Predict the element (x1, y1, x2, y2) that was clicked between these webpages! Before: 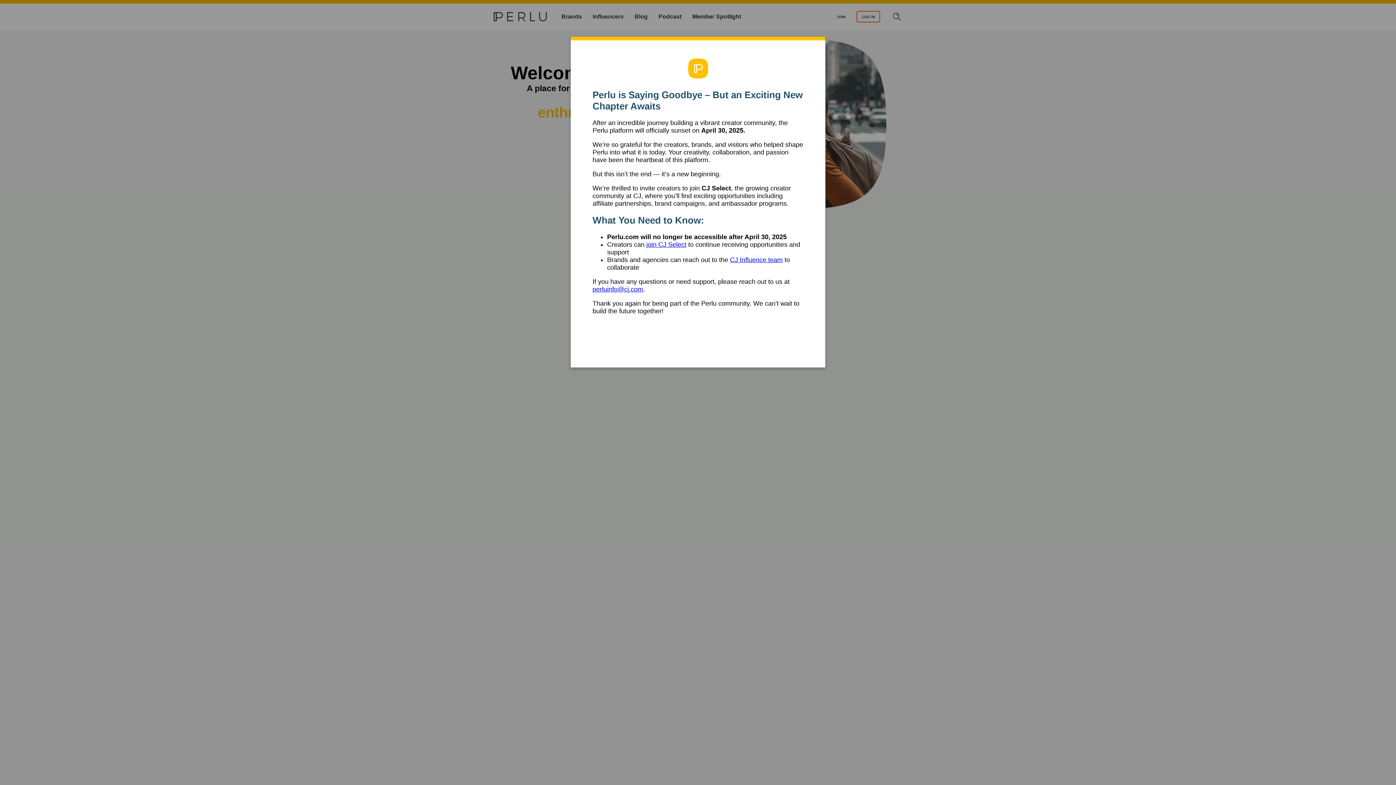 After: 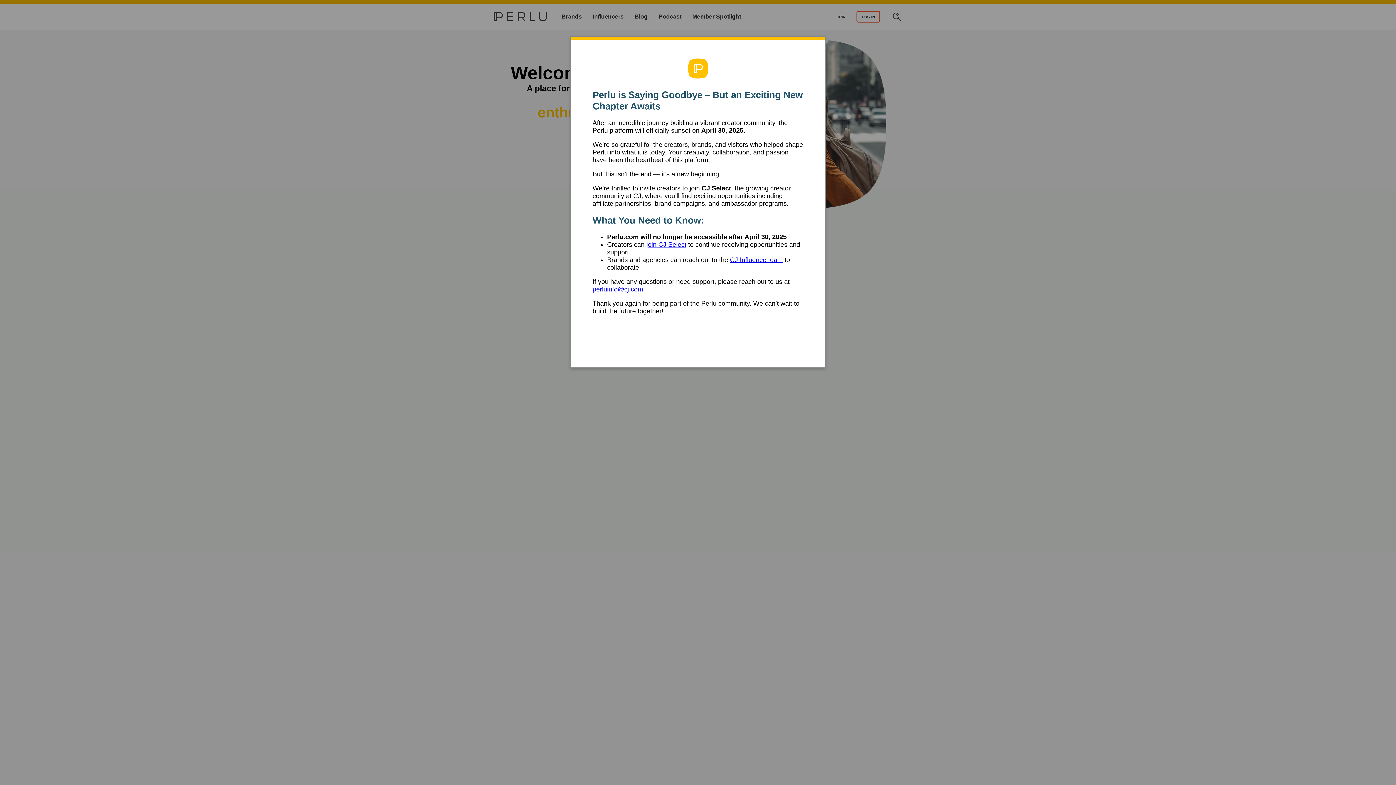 Action: bbox: (592, 285, 643, 293) label: perluinfo@cj.com